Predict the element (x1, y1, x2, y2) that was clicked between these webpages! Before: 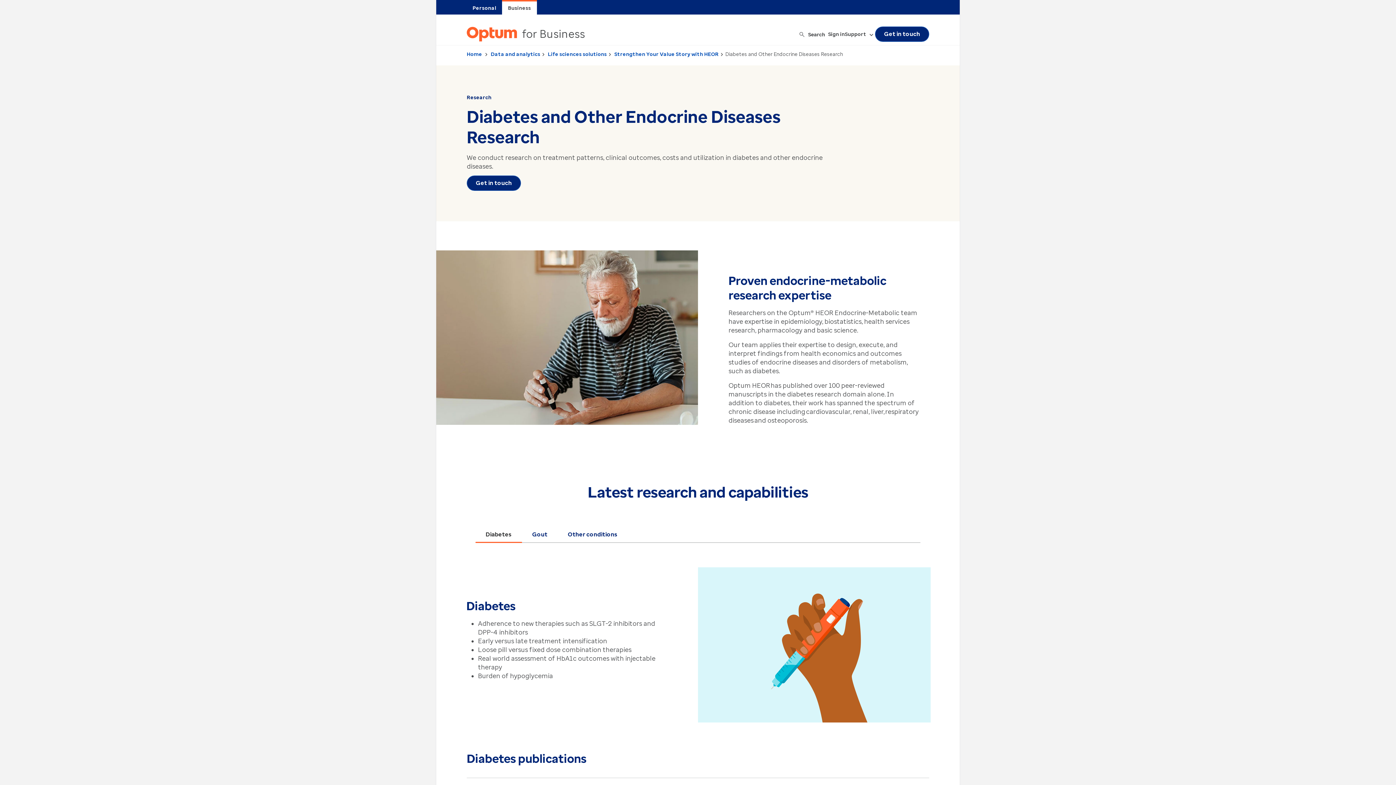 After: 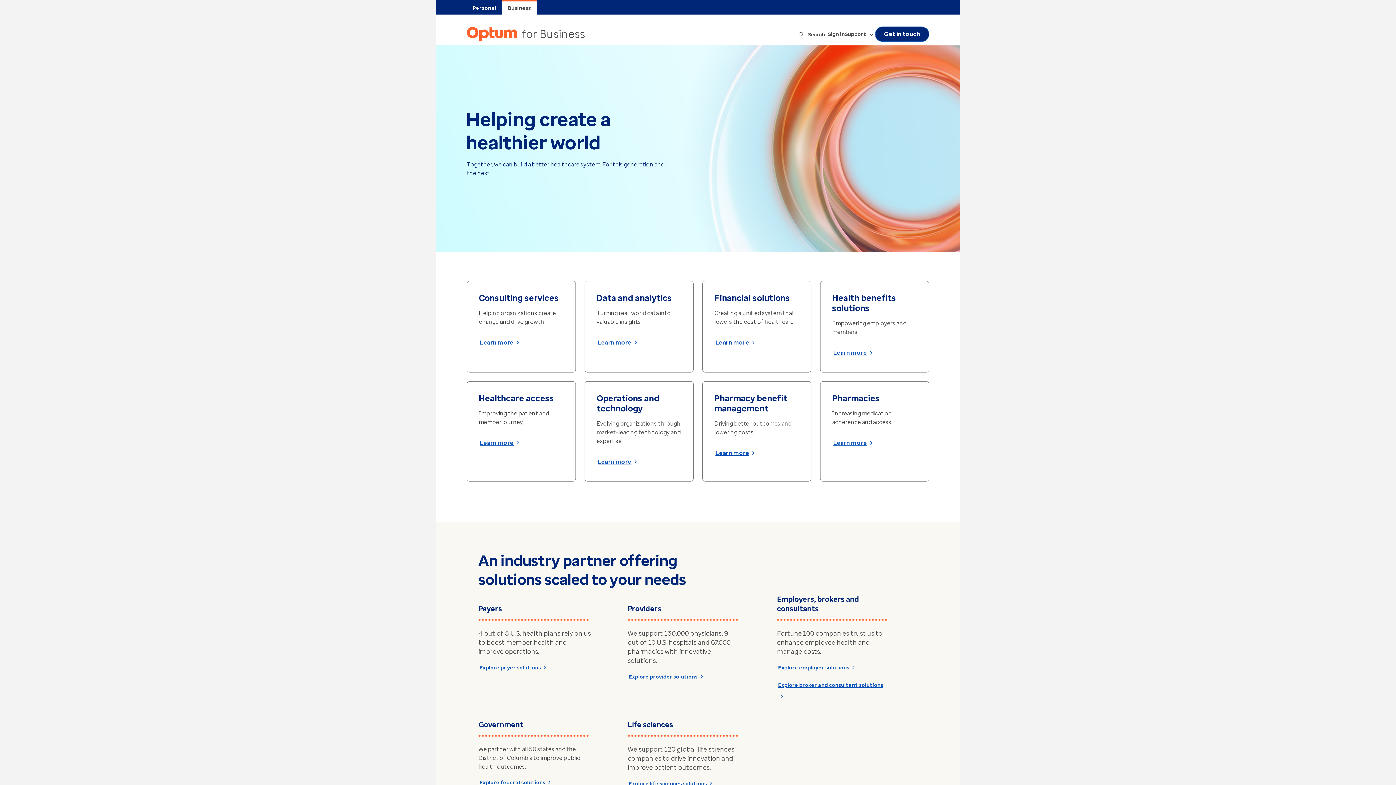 Action: bbox: (508, 3, 531, 12) label: Business